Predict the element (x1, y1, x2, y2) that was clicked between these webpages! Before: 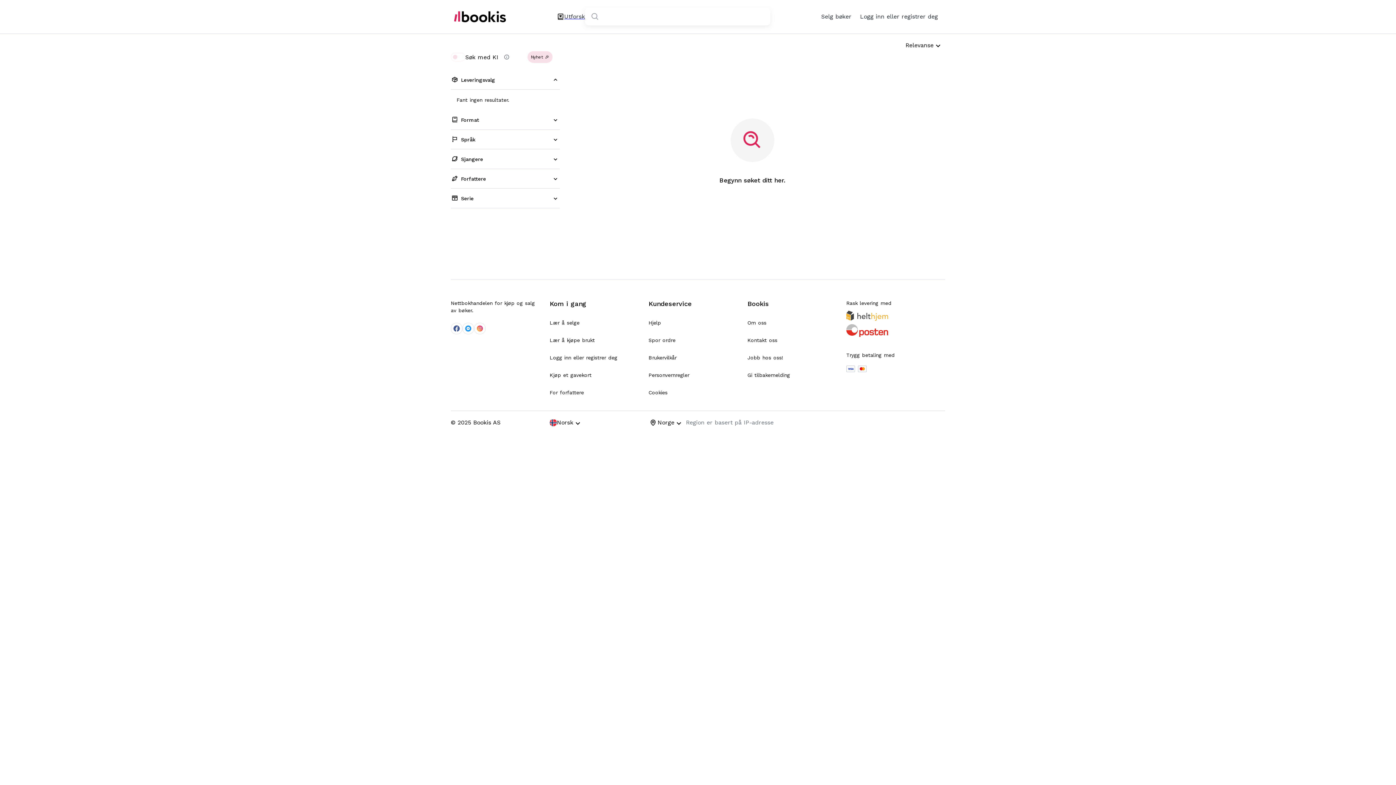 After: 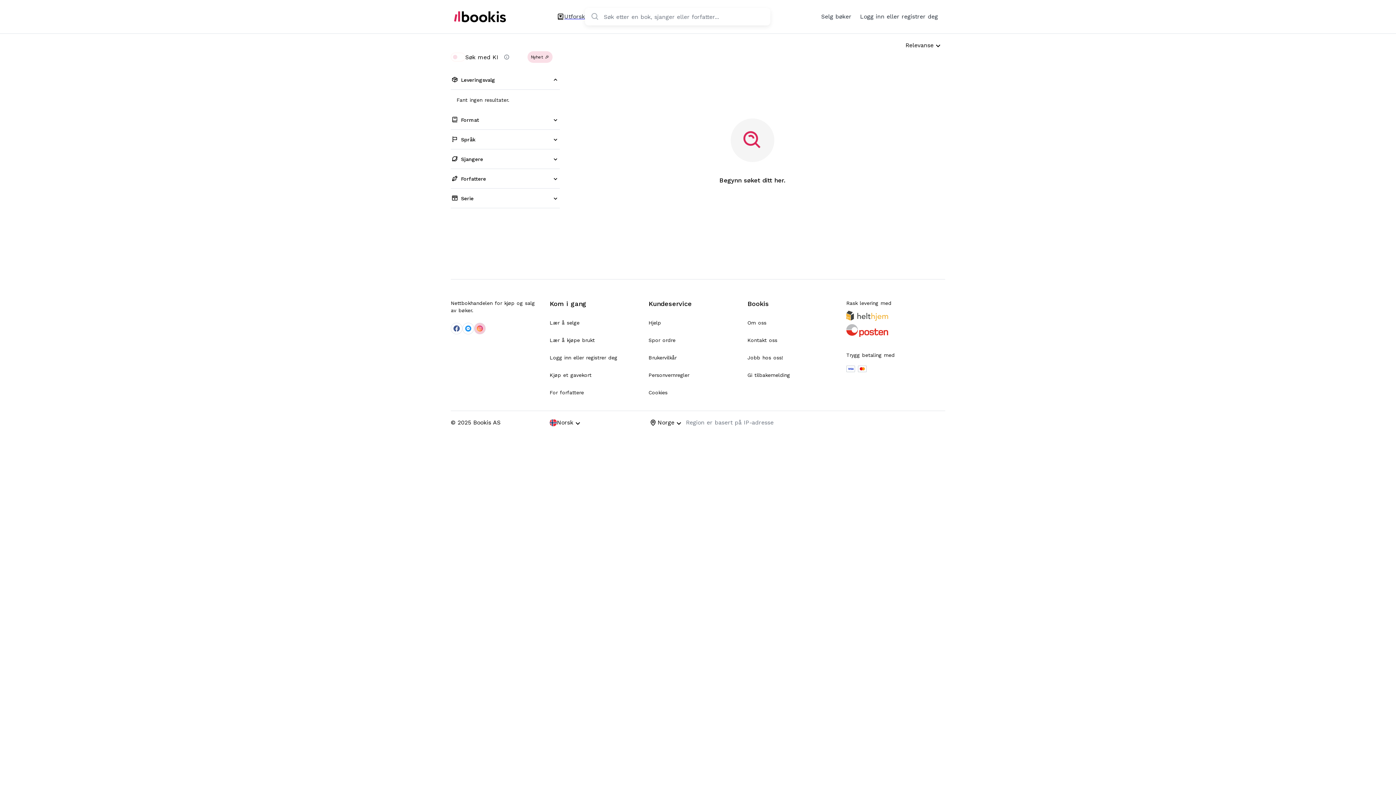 Action: bbox: (474, 322, 485, 334) label: company-instagram-social